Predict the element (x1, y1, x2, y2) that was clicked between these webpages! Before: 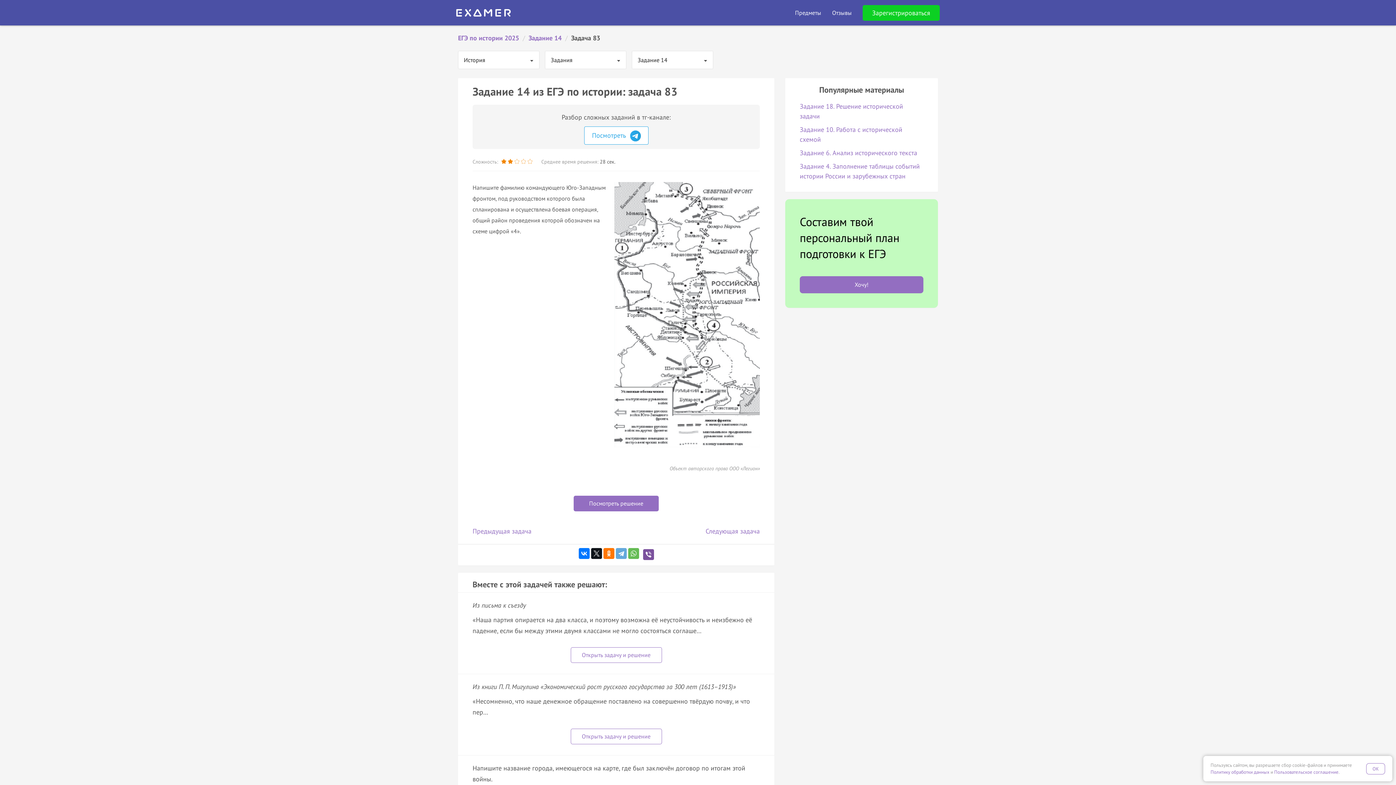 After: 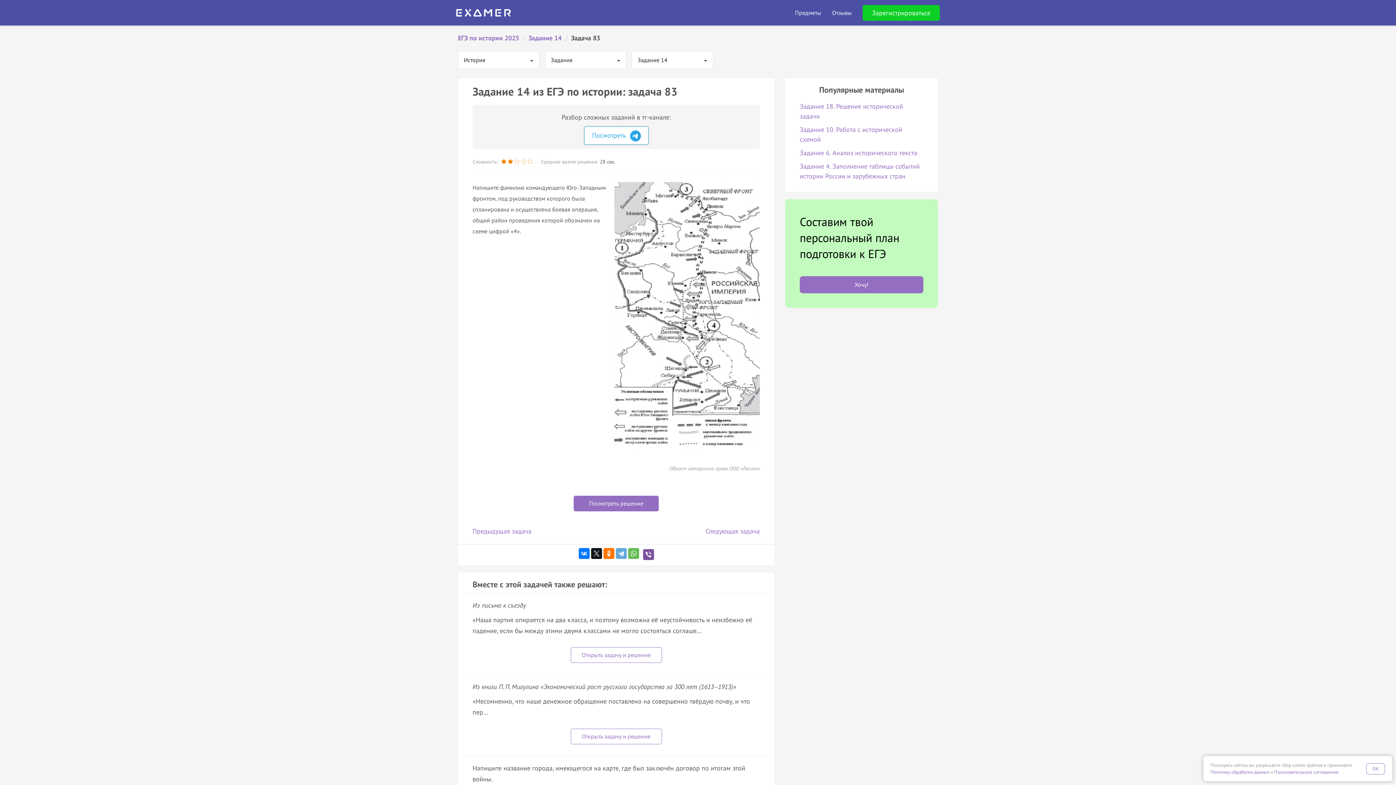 Action: label: Посмотреть  bbox: (584, 126, 648, 144)